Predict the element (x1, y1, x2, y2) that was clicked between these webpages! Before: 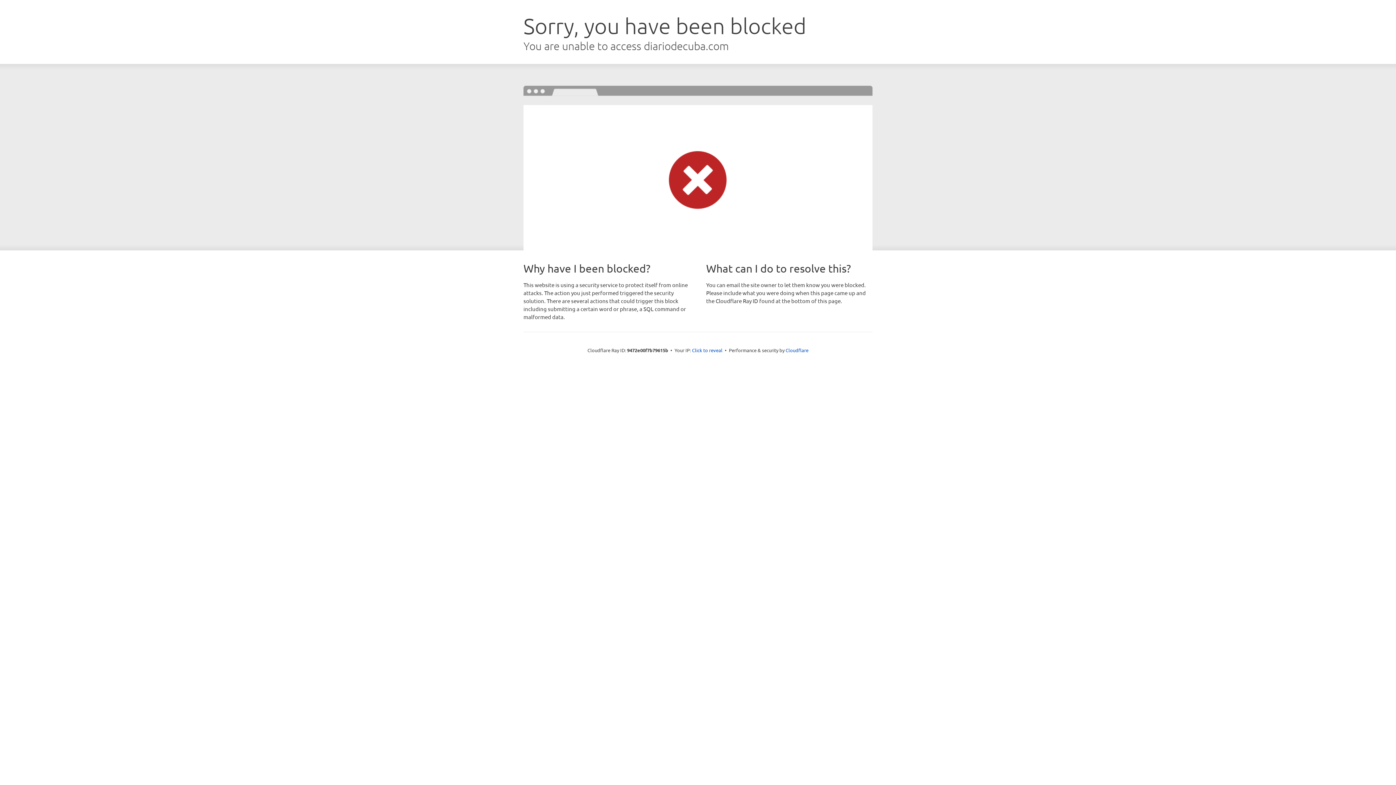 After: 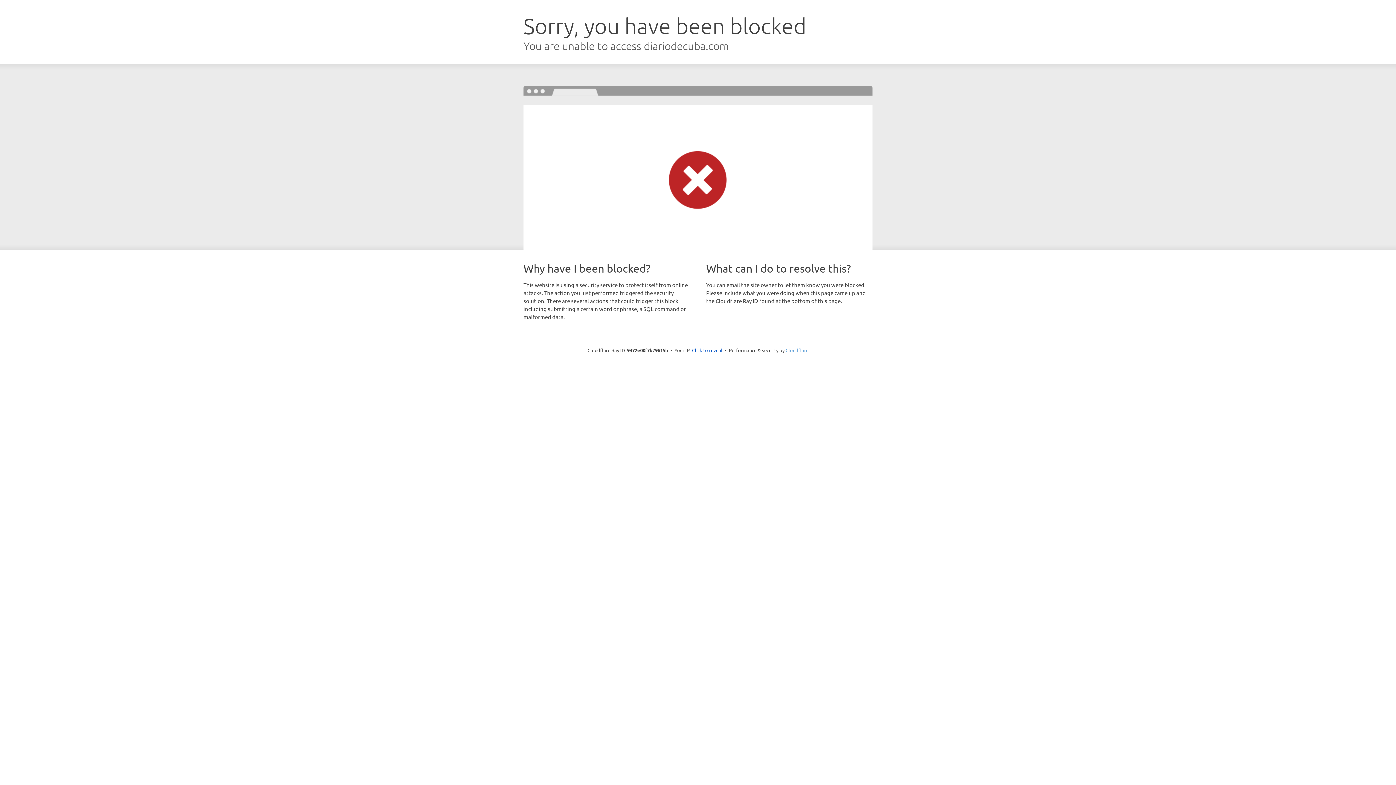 Action: bbox: (785, 347, 808, 353) label: Cloudflare